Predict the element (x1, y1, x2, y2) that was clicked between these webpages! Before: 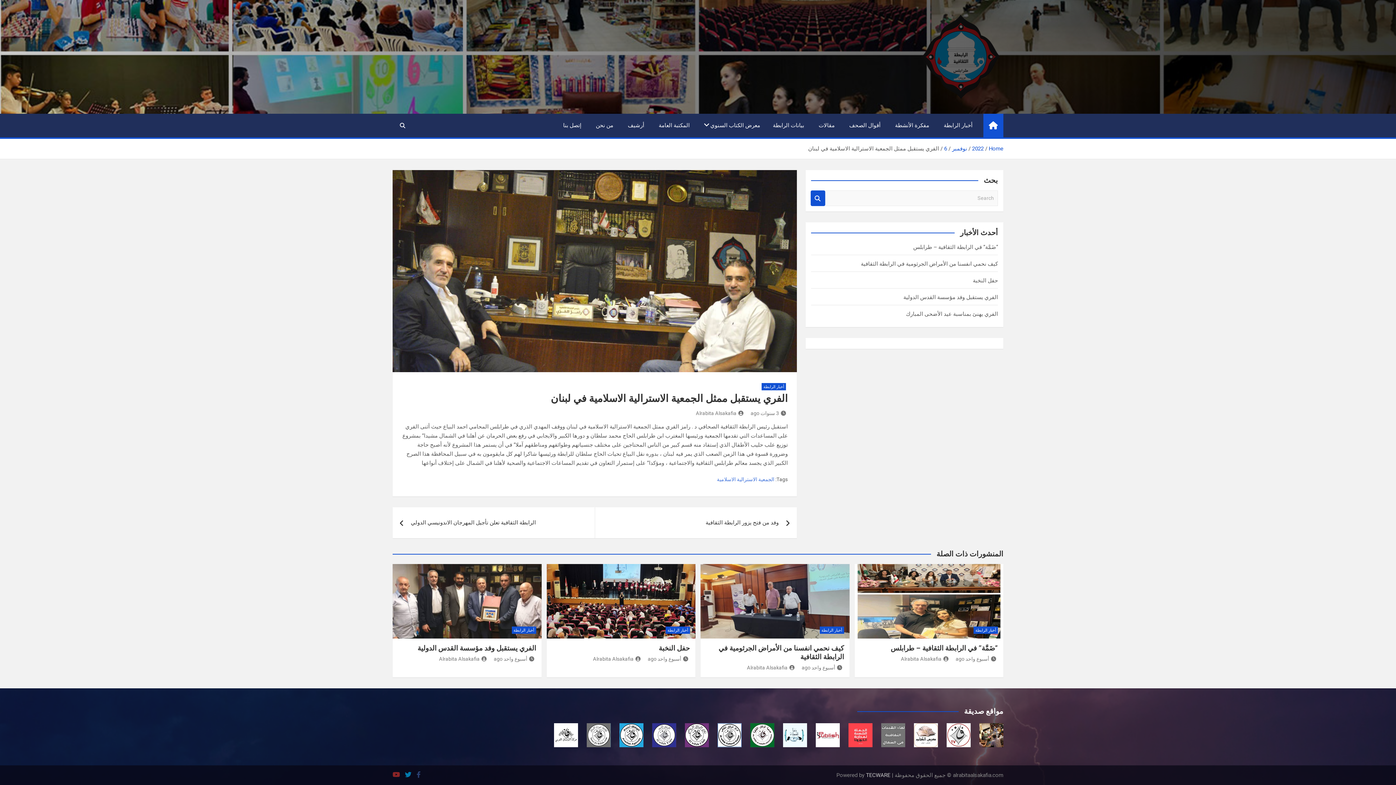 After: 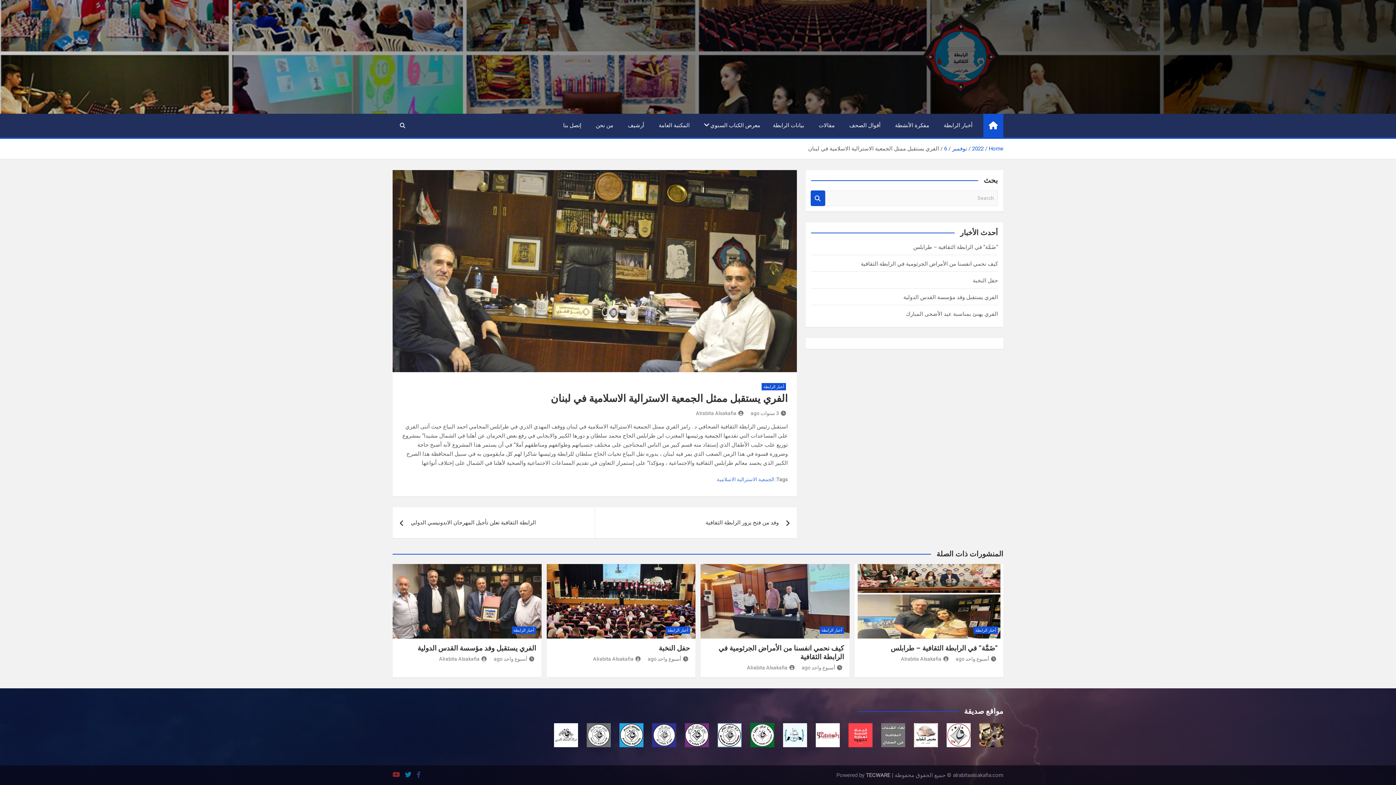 Action: bbox: (619, 724, 643, 731)